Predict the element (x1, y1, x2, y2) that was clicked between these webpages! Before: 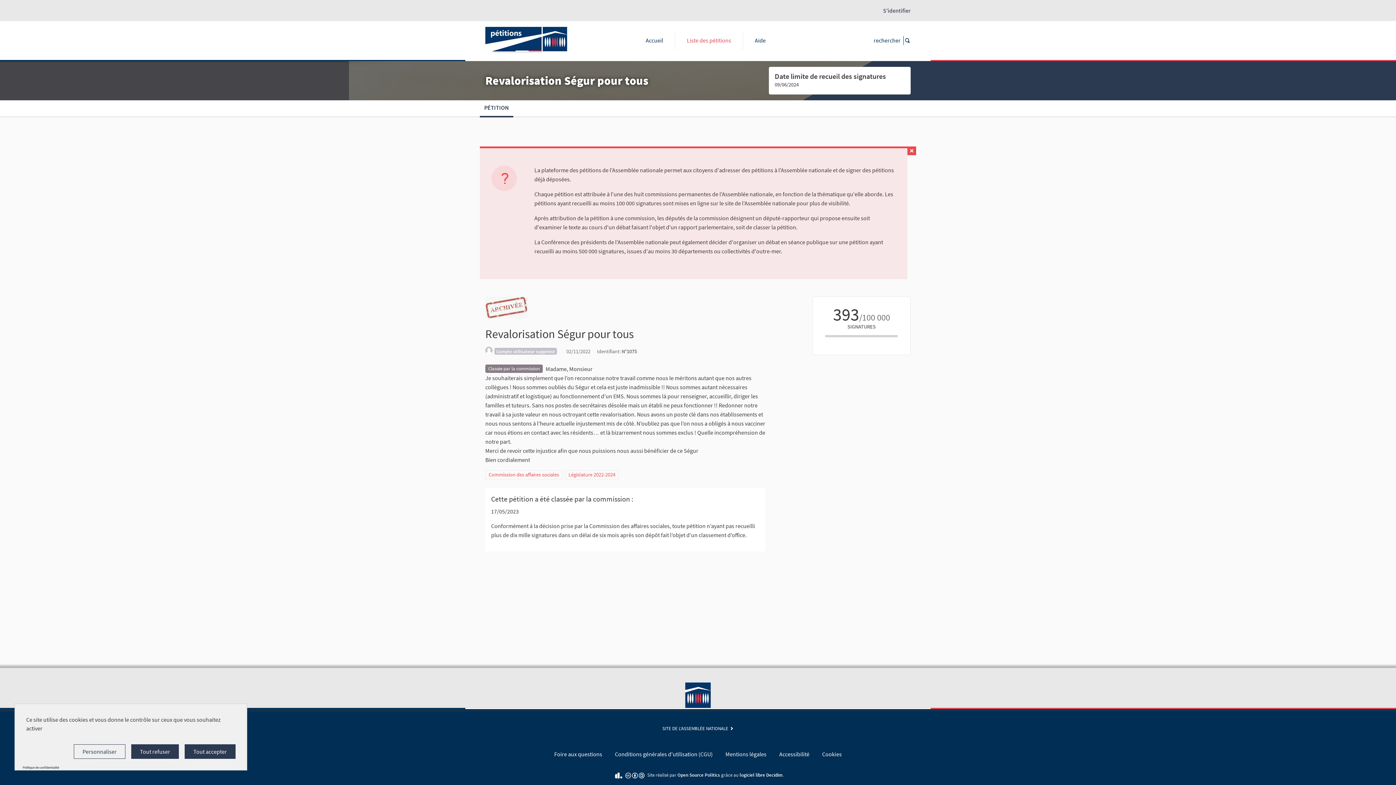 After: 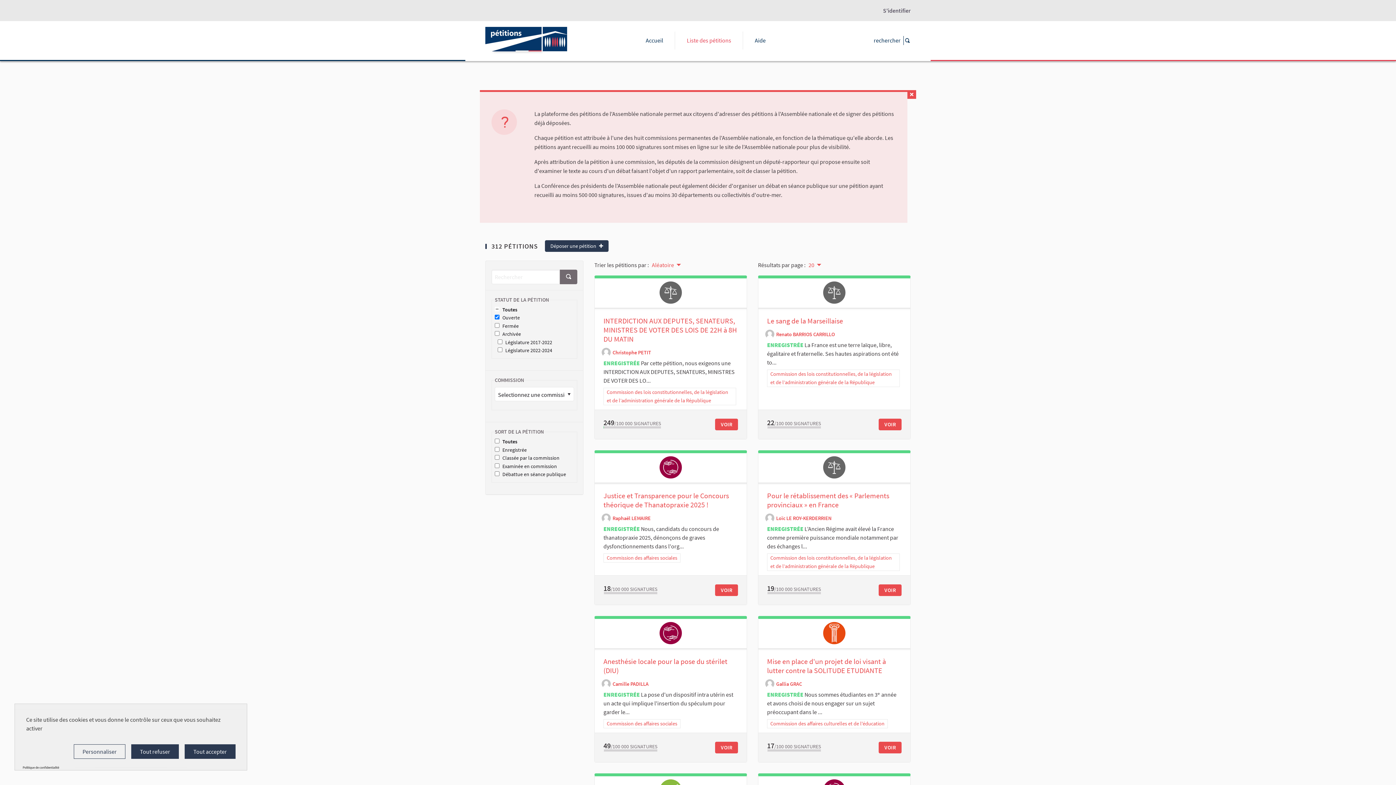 Action: bbox: (903, 36, 910, 45)